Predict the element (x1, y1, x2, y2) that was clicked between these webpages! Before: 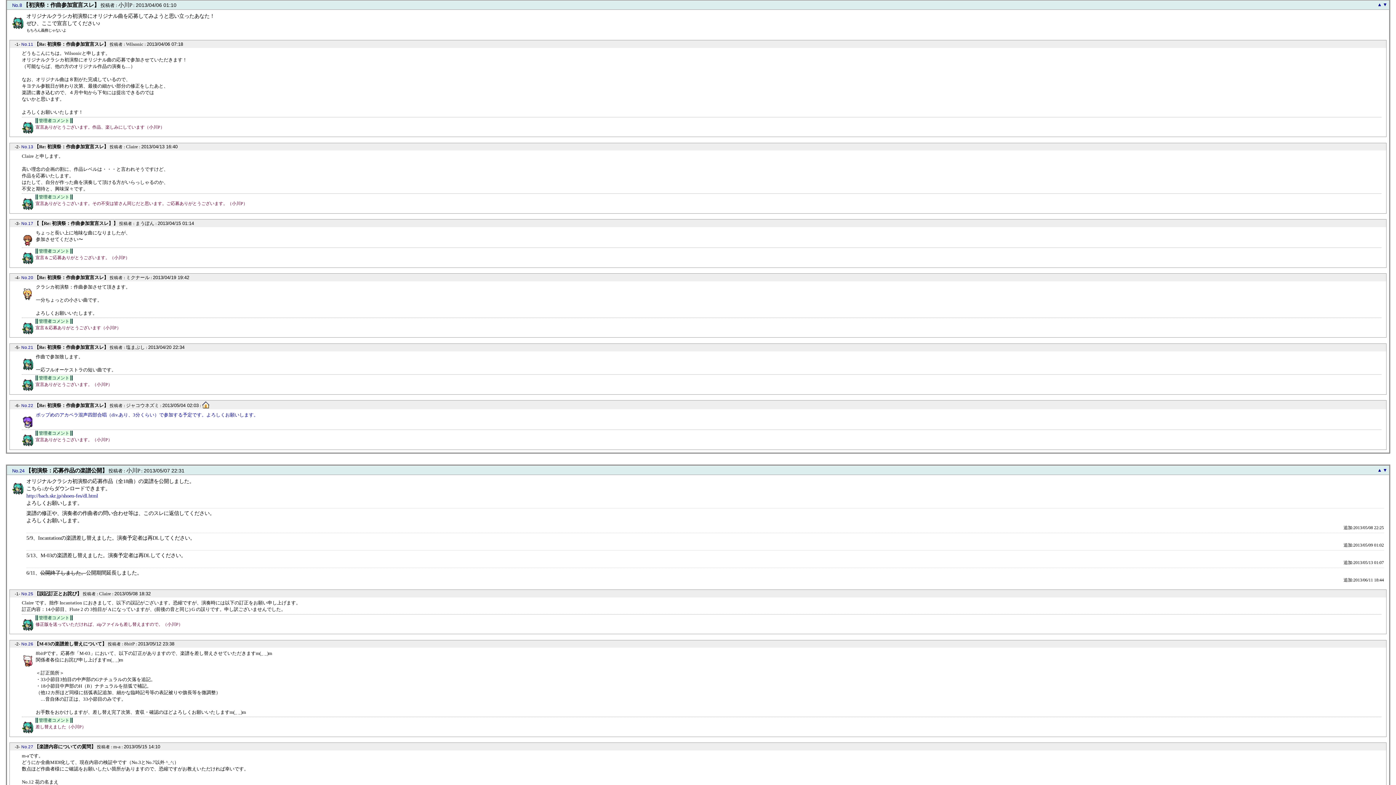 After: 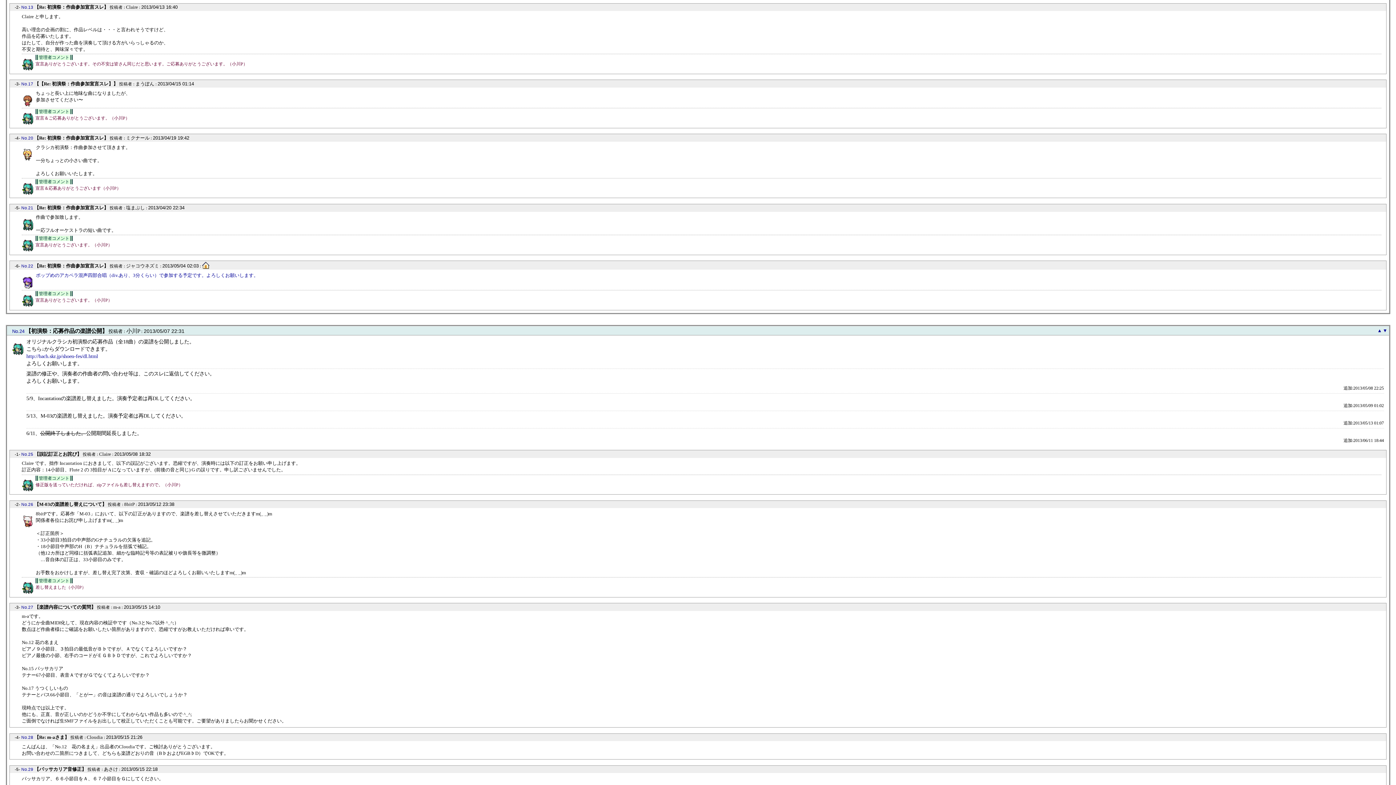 Action: label: No.13 bbox: (21, 144, 33, 149)